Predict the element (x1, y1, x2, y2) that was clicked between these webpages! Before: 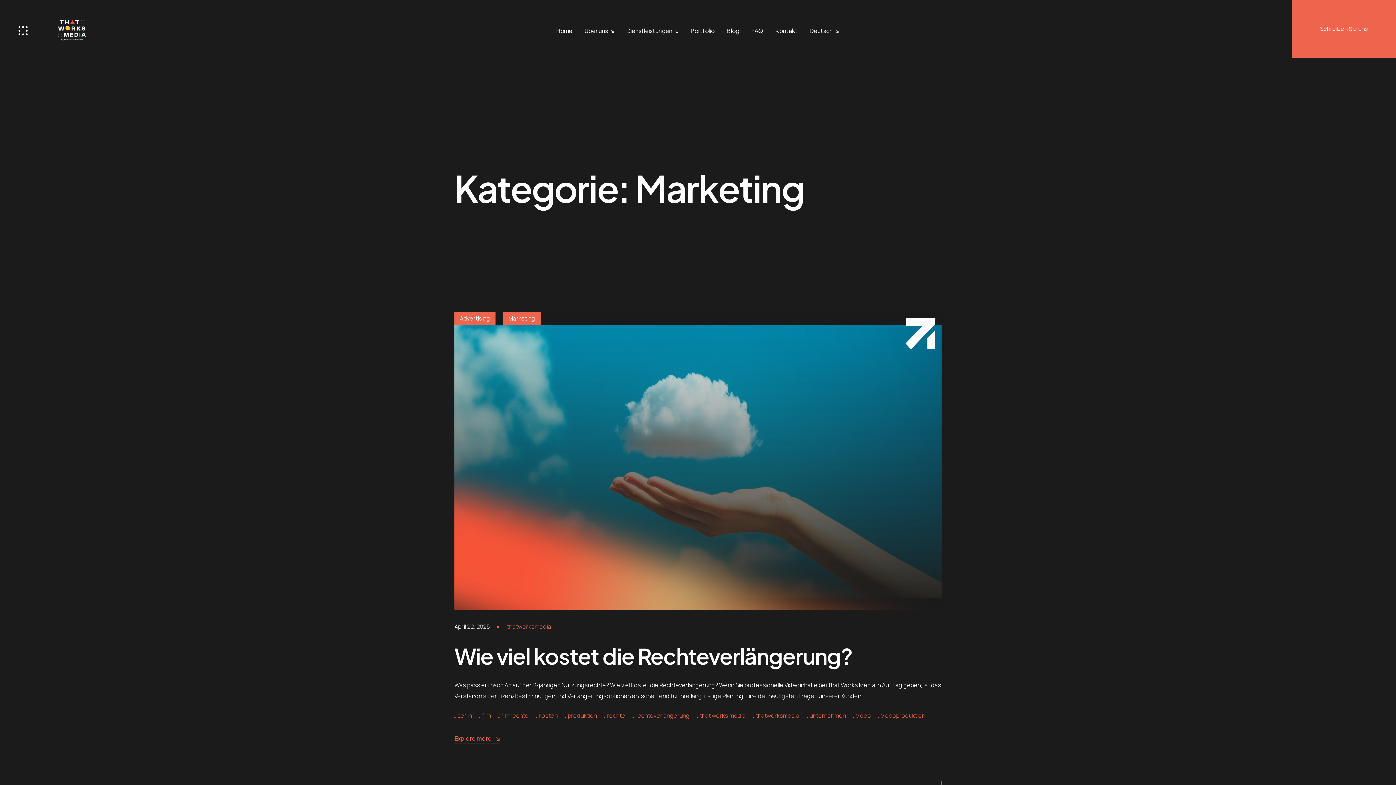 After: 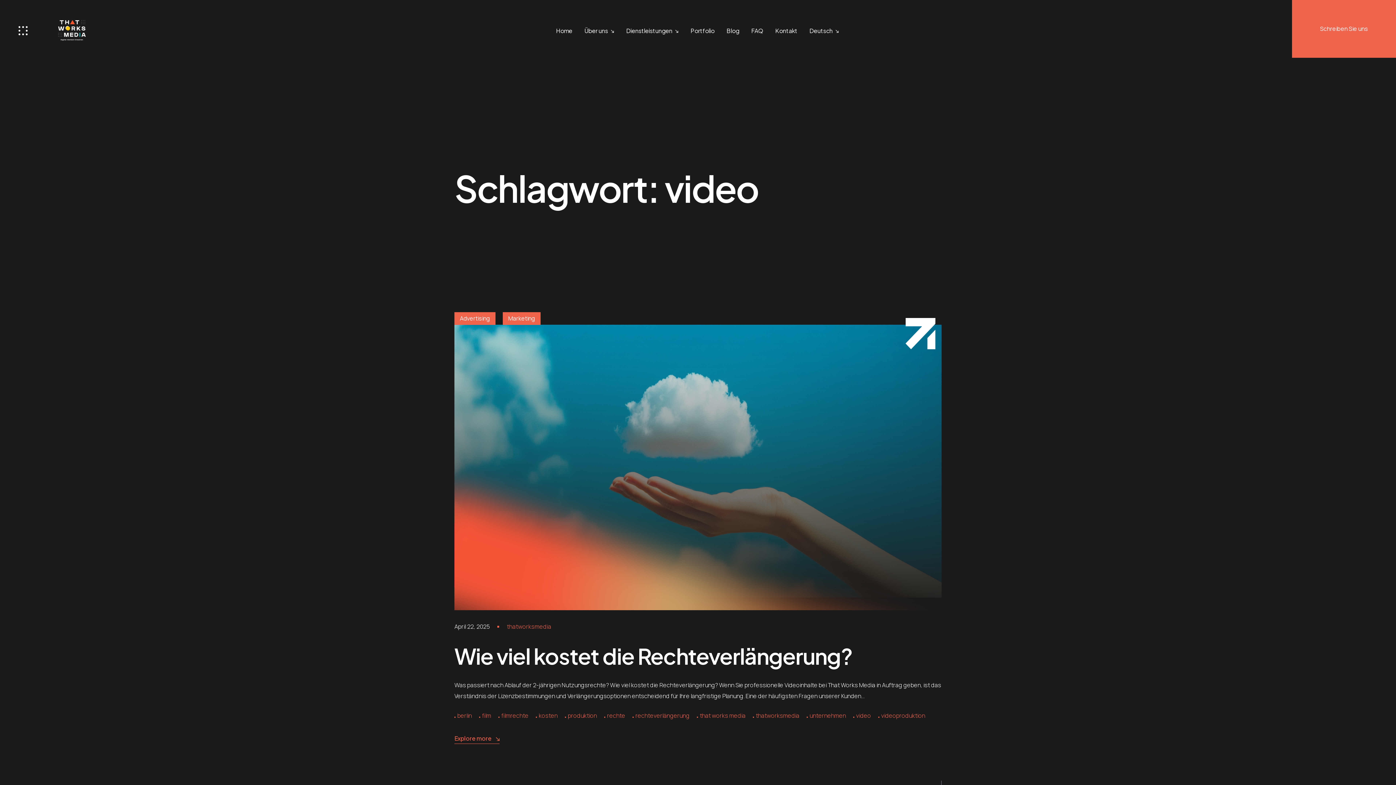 Action: label: video bbox: (853, 712, 871, 719)